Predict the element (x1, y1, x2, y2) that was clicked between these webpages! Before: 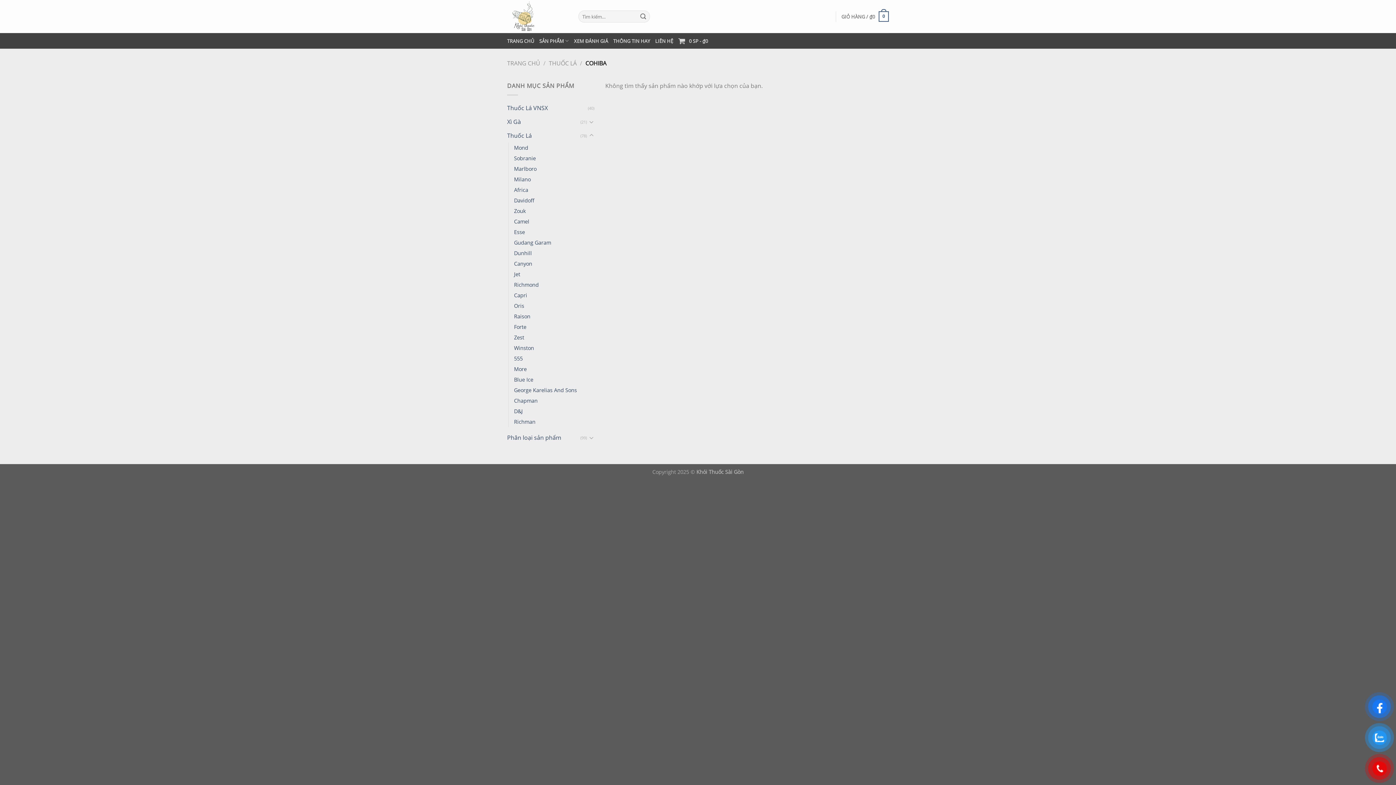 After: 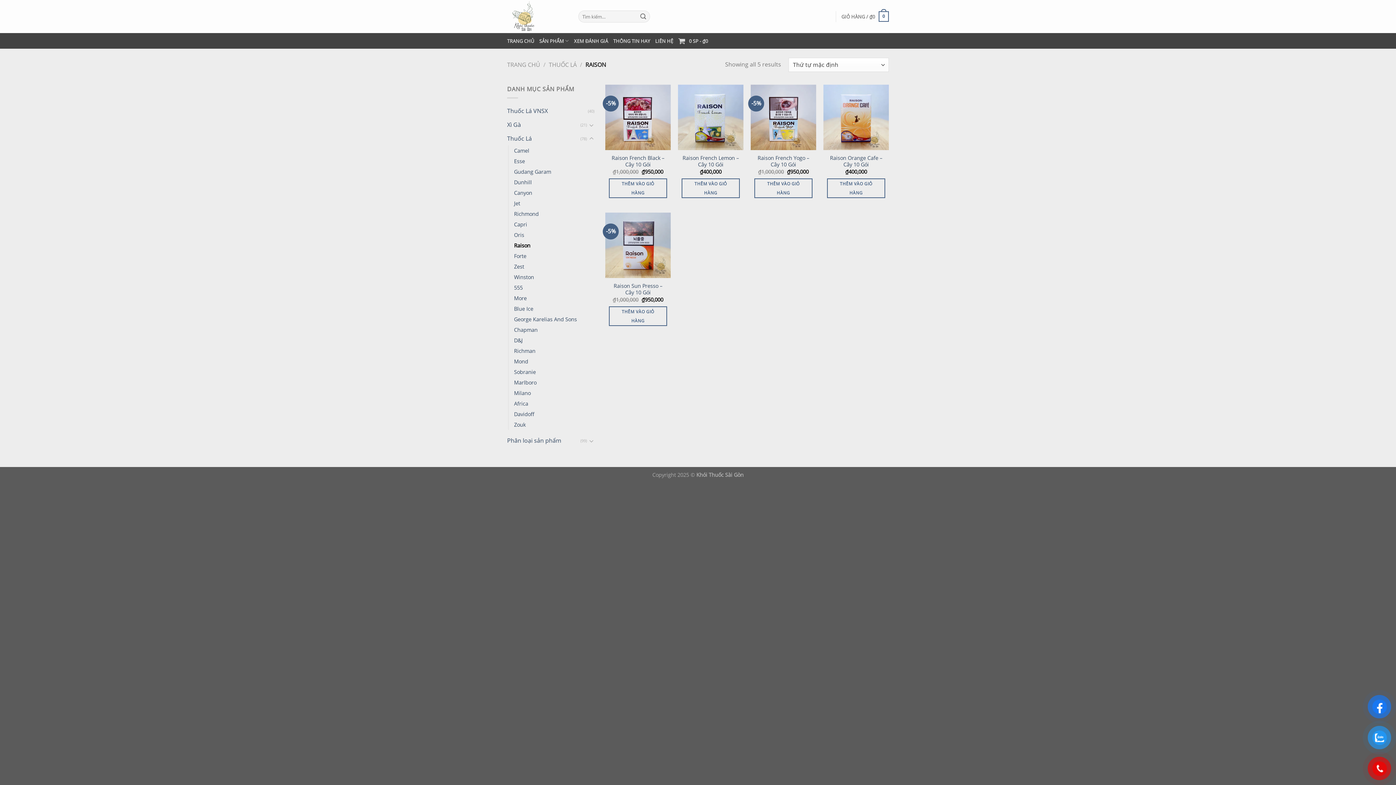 Action: label: Raison bbox: (514, 311, 530, 321)